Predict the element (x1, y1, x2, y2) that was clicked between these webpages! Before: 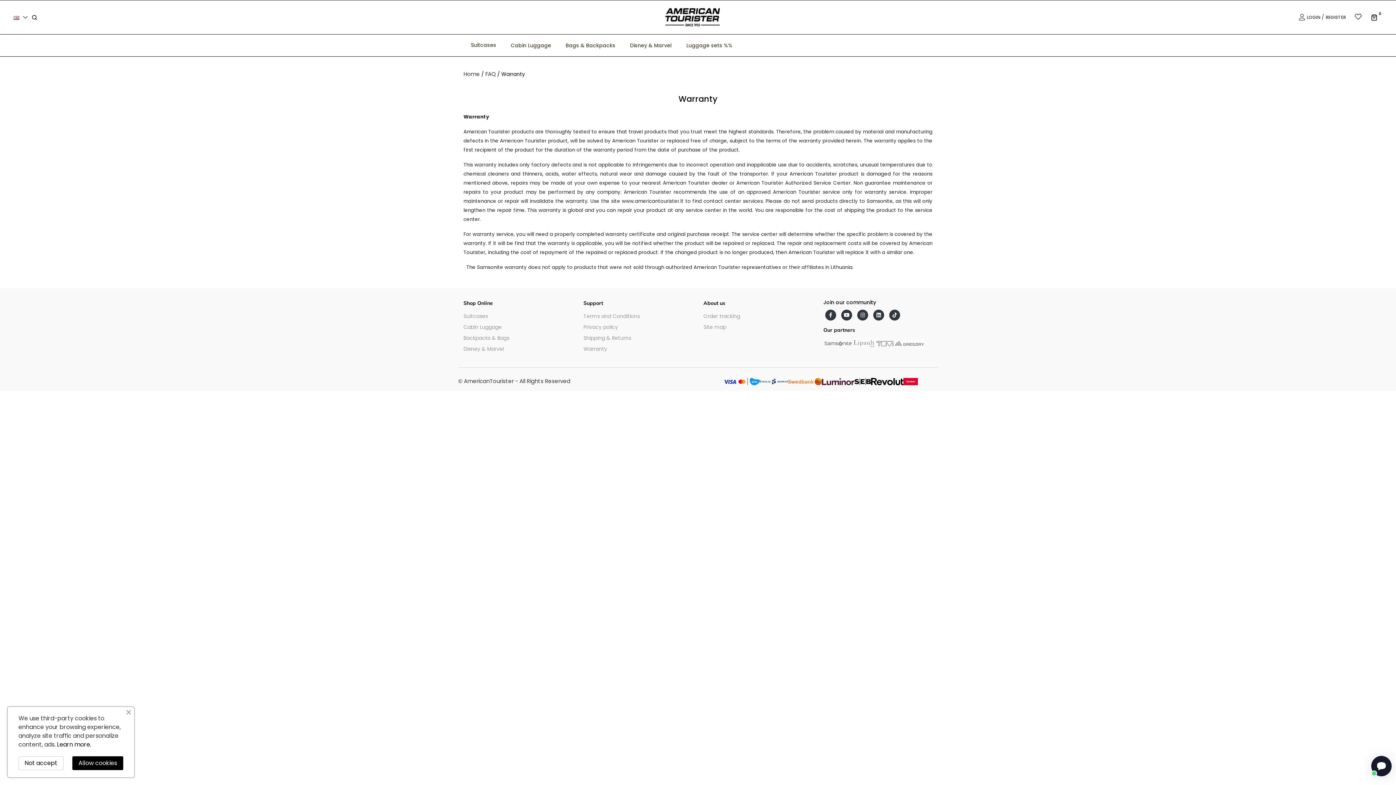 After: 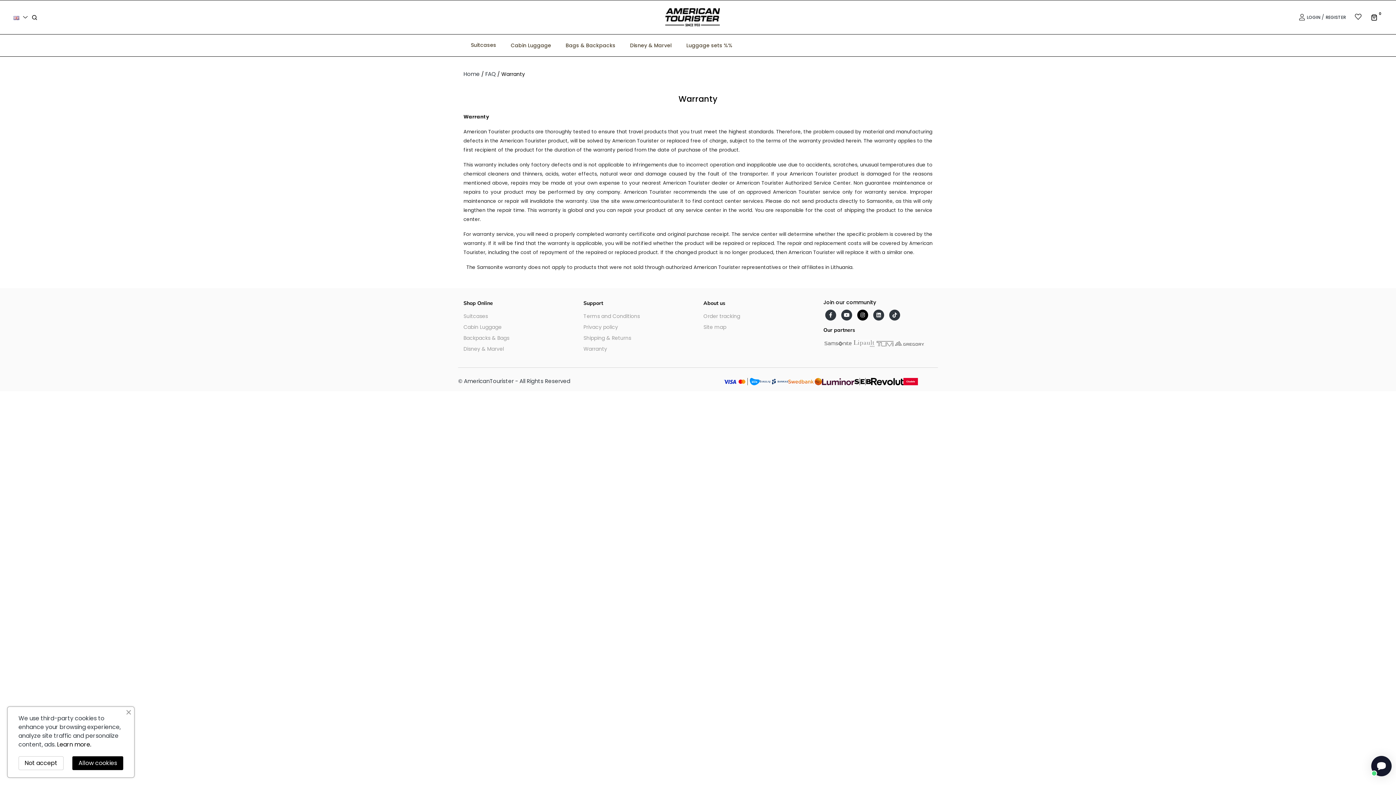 Action: bbox: (857, 309, 868, 320)